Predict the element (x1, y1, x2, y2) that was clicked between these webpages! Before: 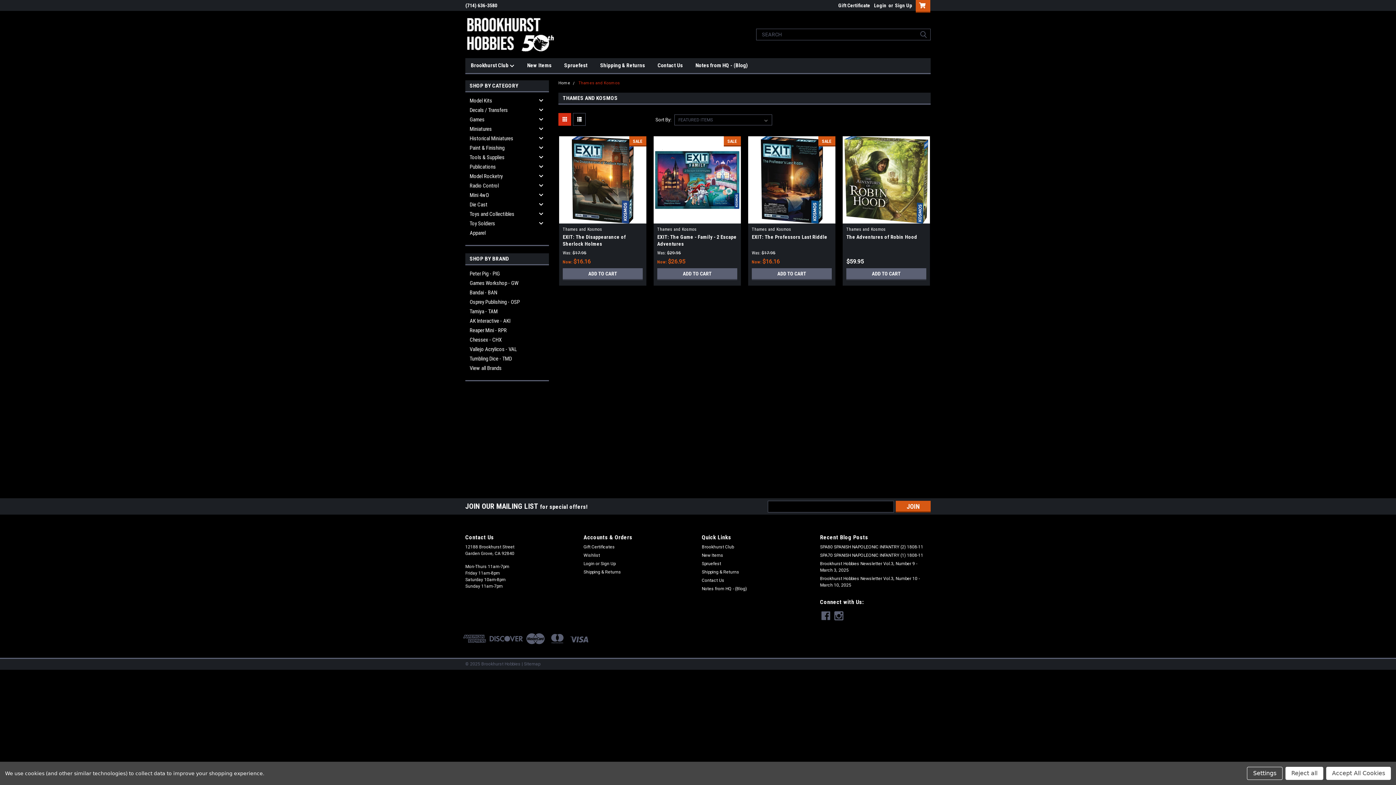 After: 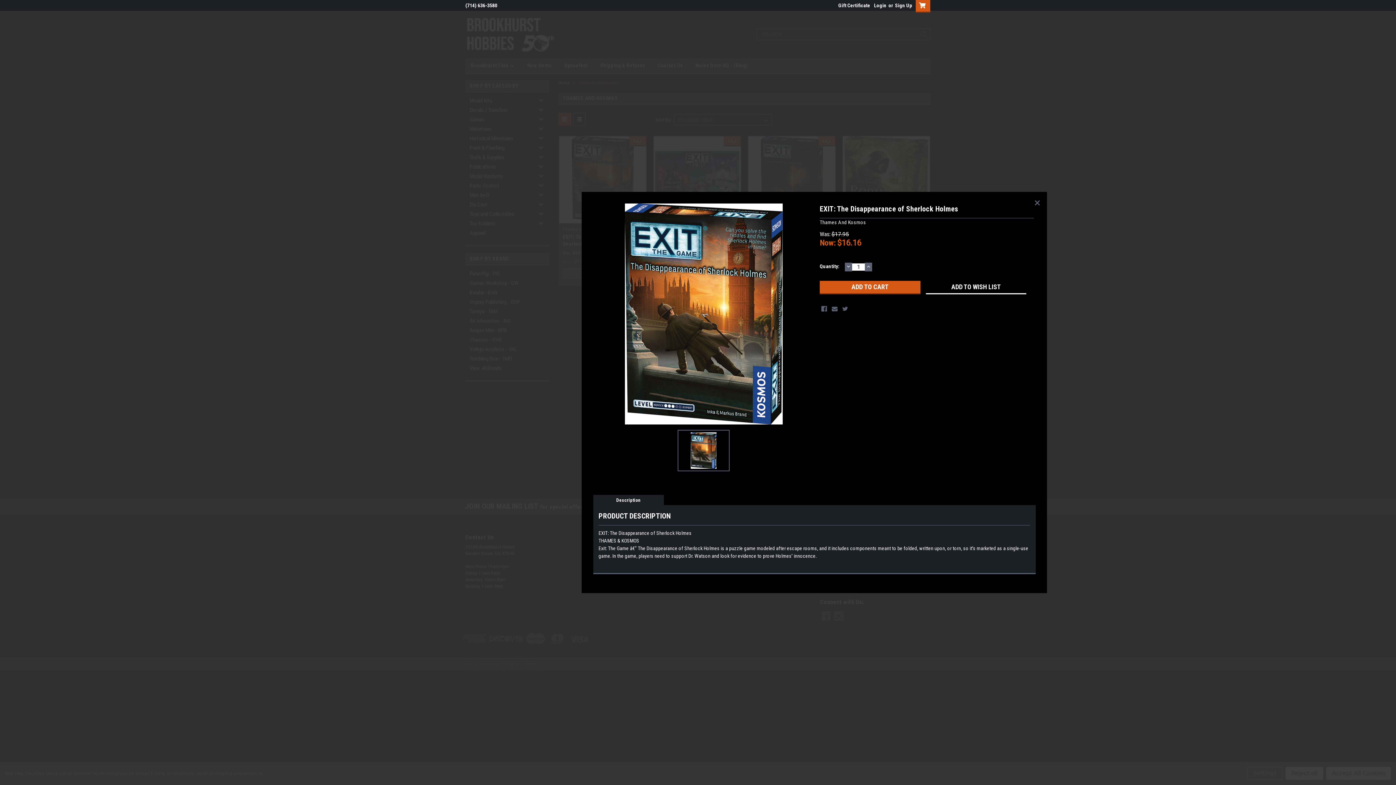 Action: label: Quick View bbox: (559, 212, 646, 223)